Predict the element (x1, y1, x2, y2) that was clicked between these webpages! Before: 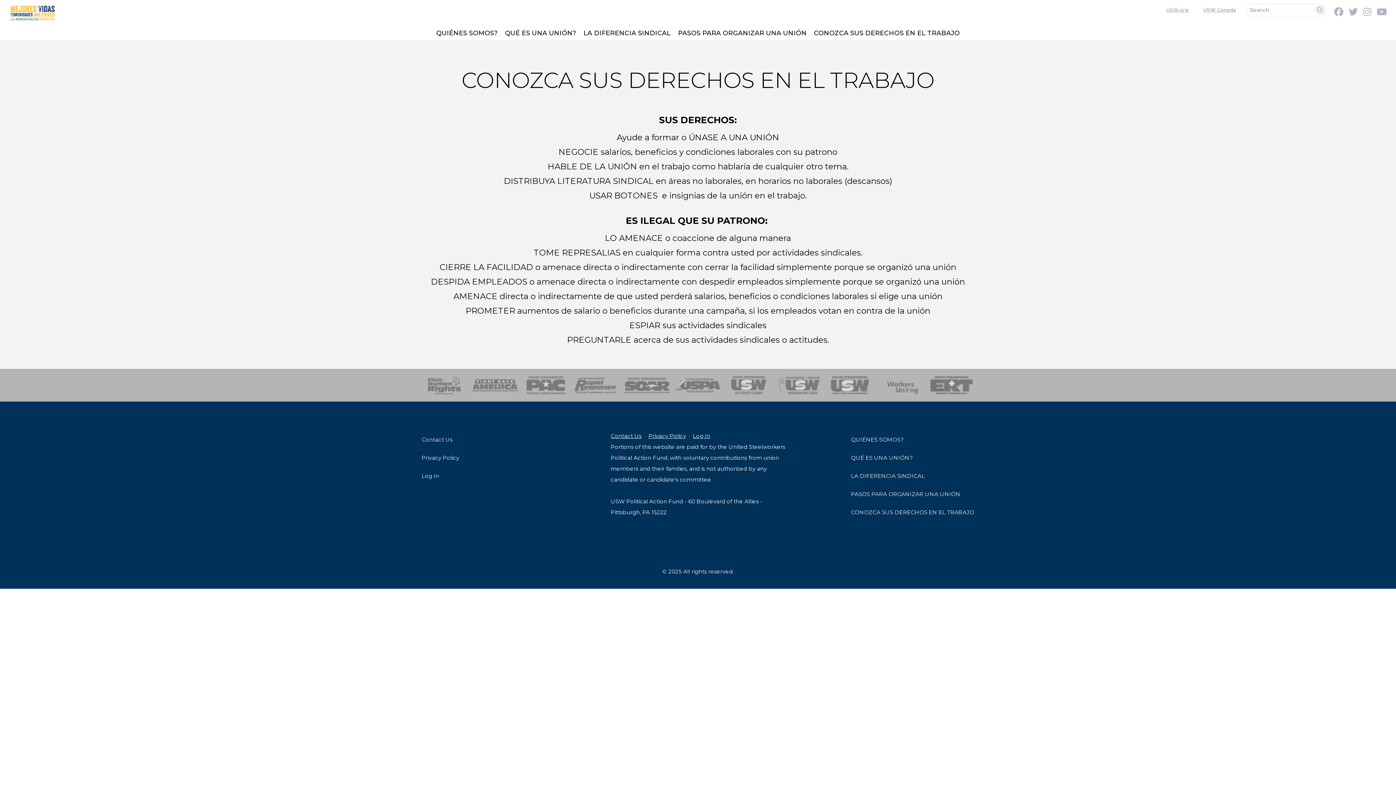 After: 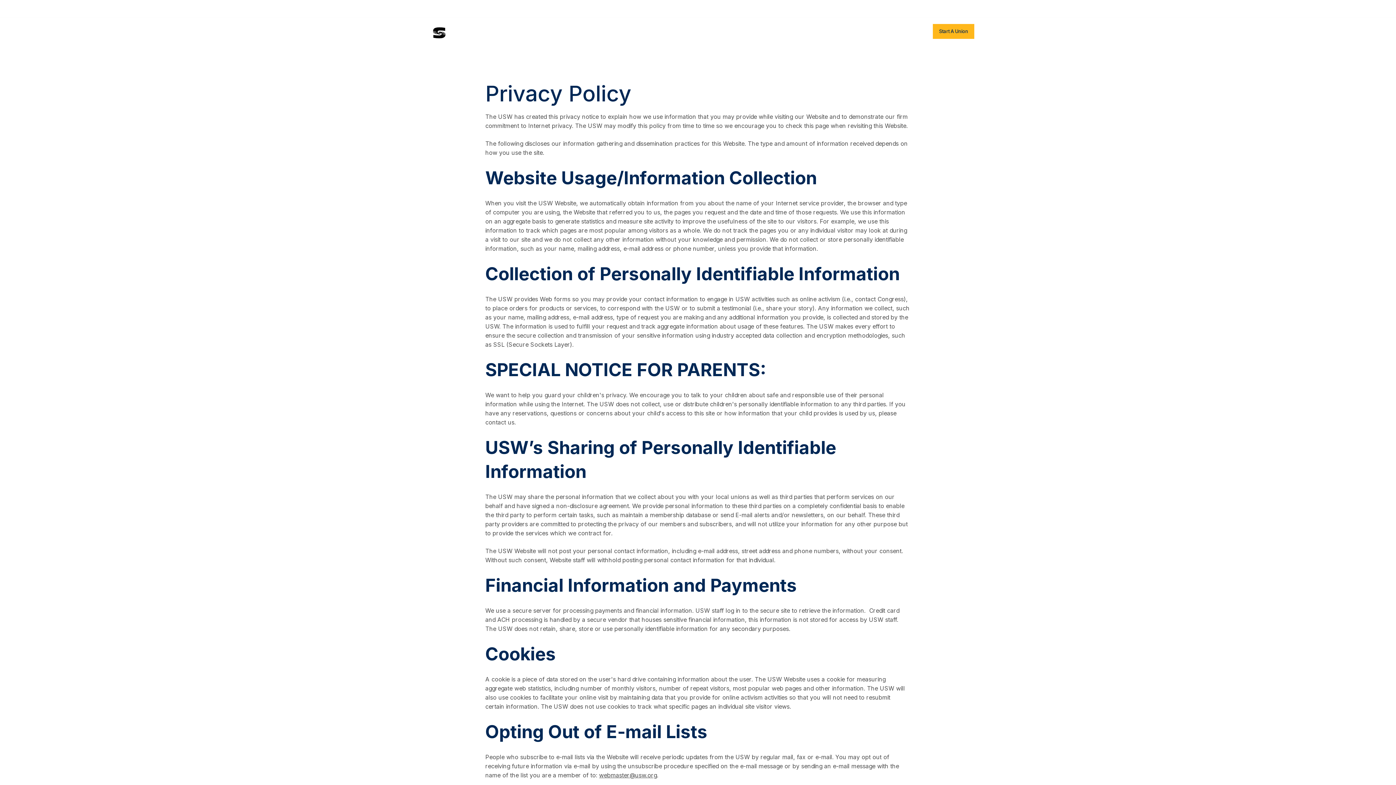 Action: label: Privacy Policy bbox: (421, 449, 506, 467)